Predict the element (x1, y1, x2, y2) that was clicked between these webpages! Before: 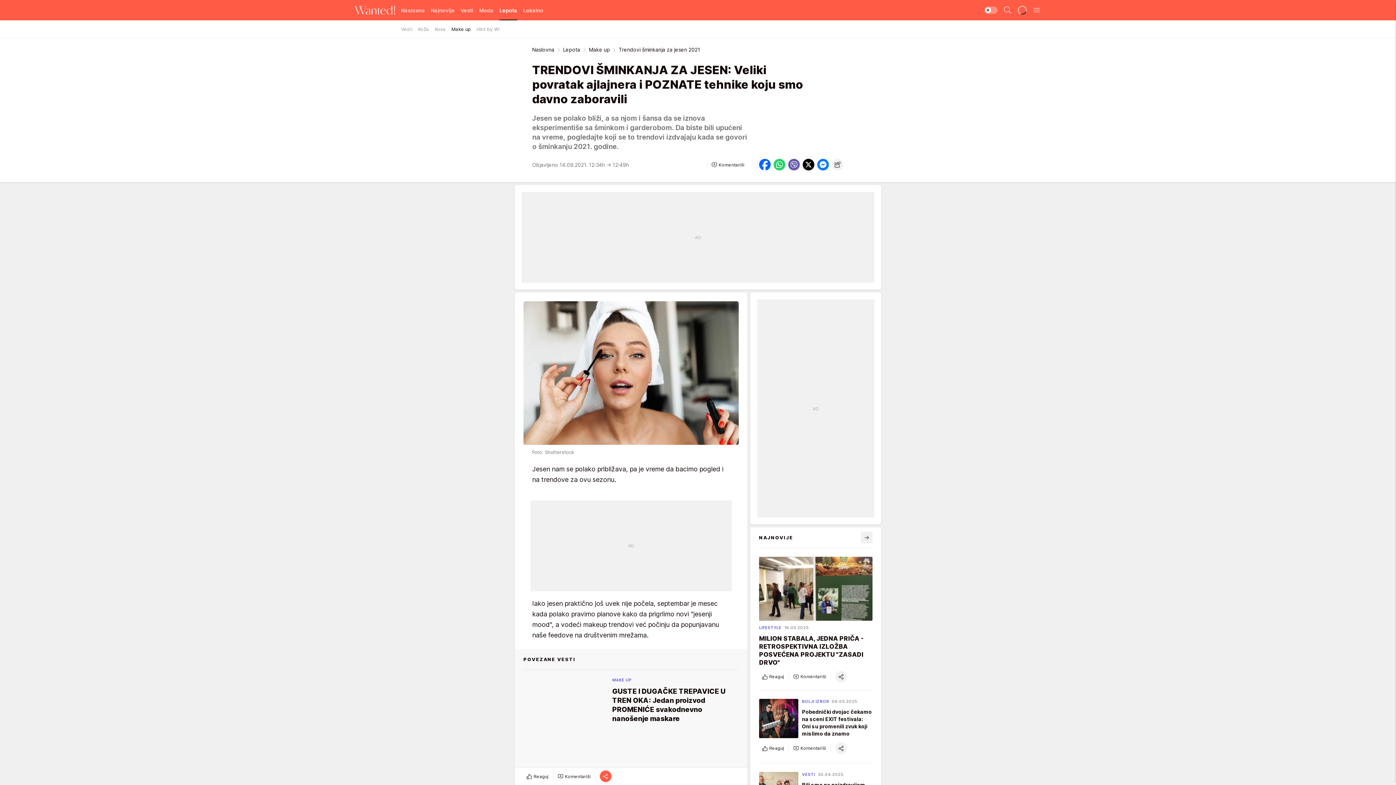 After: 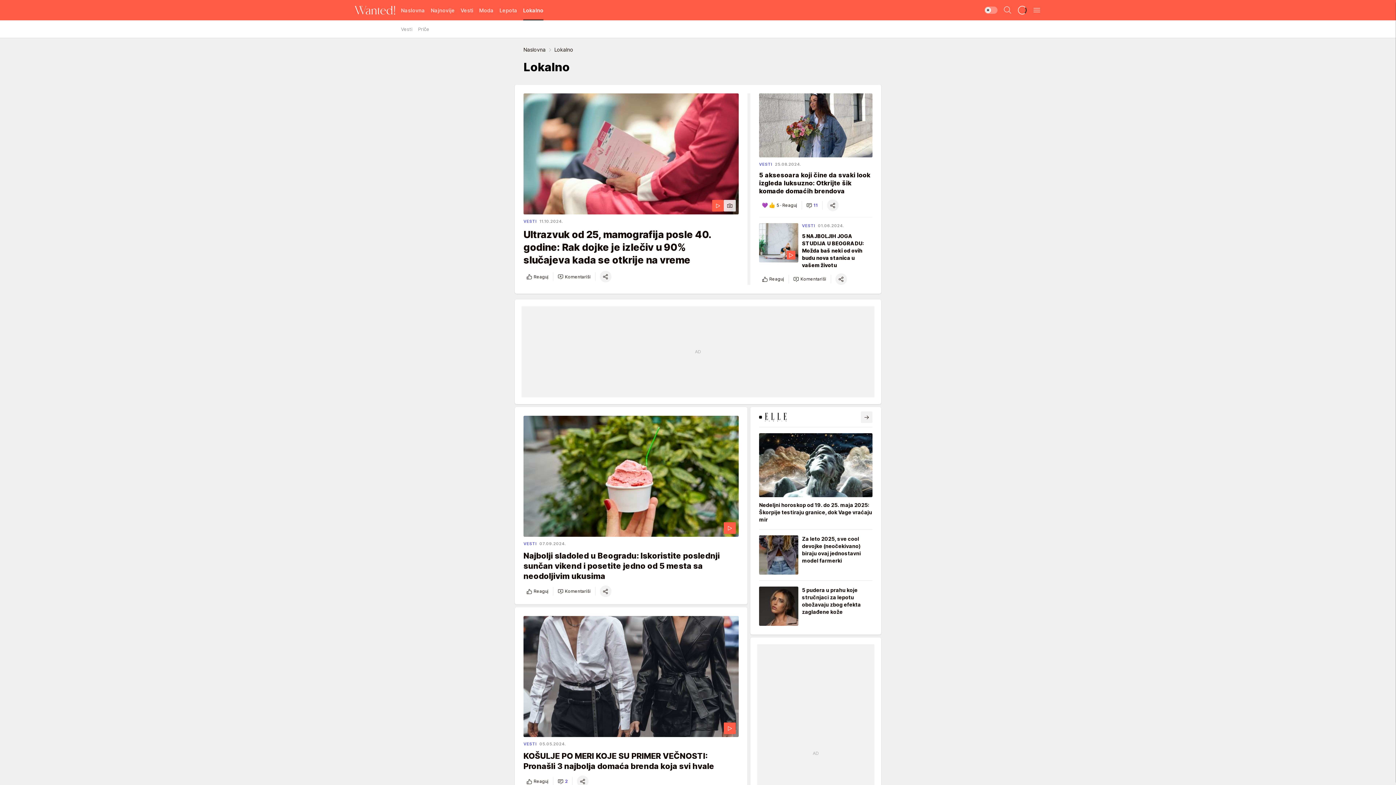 Action: bbox: (523, 0, 543, 20) label: Lokalno